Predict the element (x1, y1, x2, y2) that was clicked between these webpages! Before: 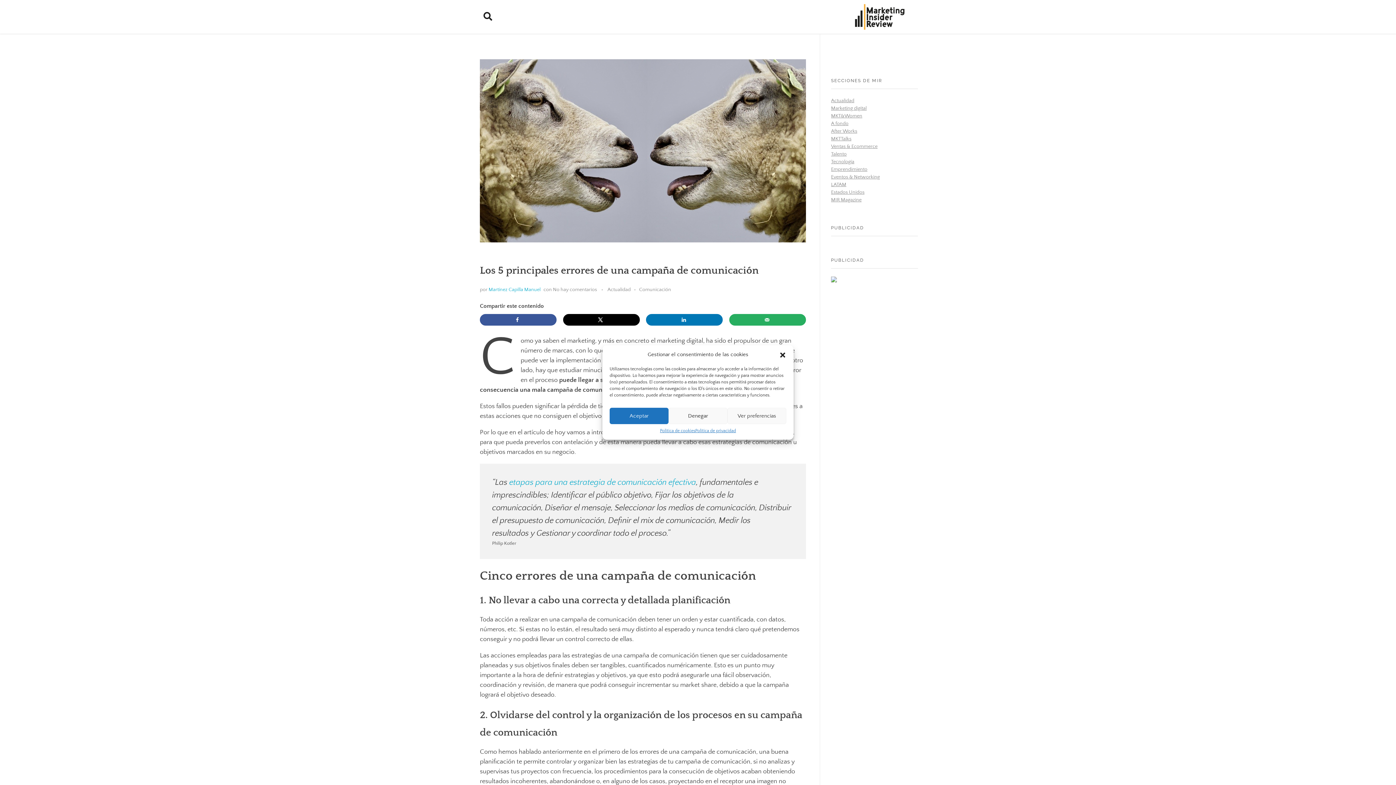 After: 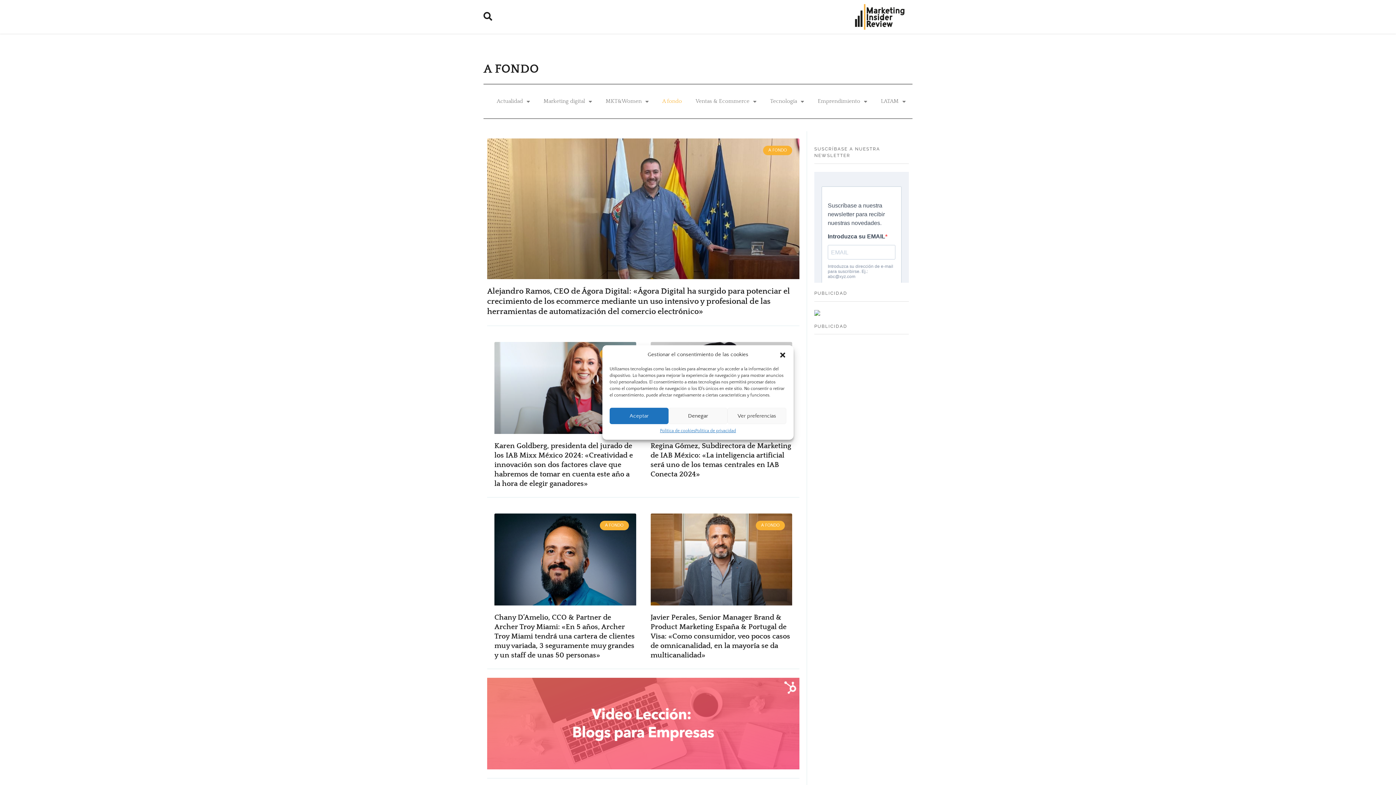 Action: bbox: (831, 120, 848, 126) label: A fondo